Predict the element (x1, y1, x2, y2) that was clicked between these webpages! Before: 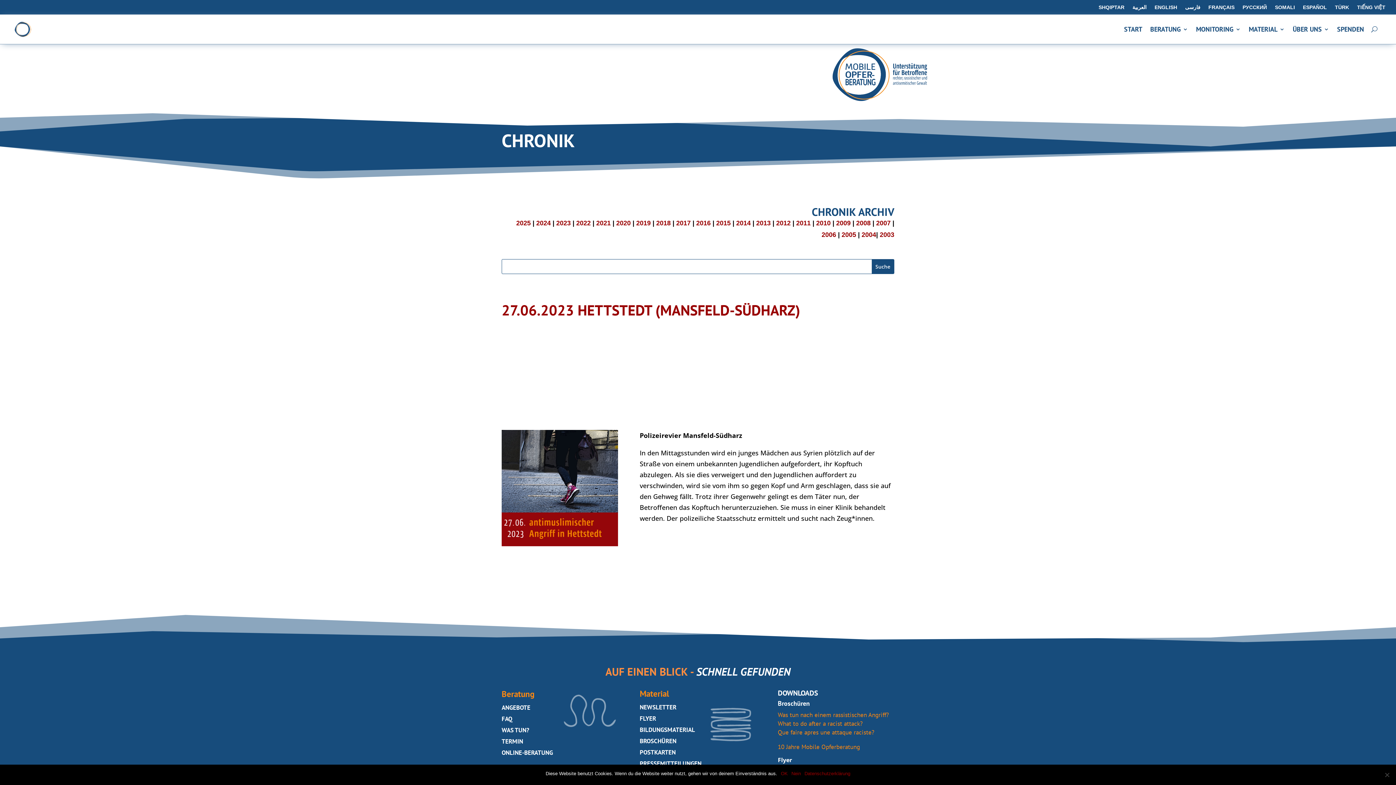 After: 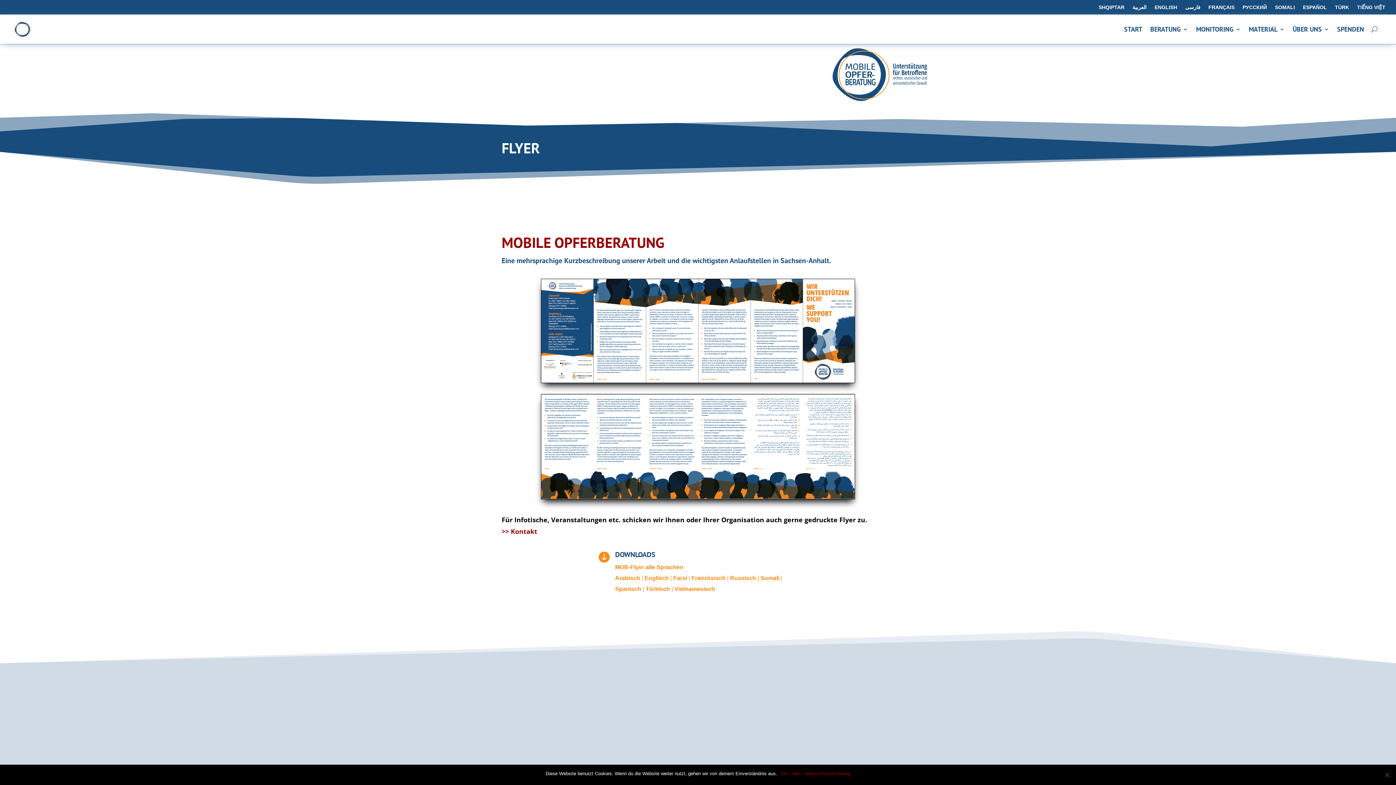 Action: bbox: (639, 715, 656, 723) label: FLYER